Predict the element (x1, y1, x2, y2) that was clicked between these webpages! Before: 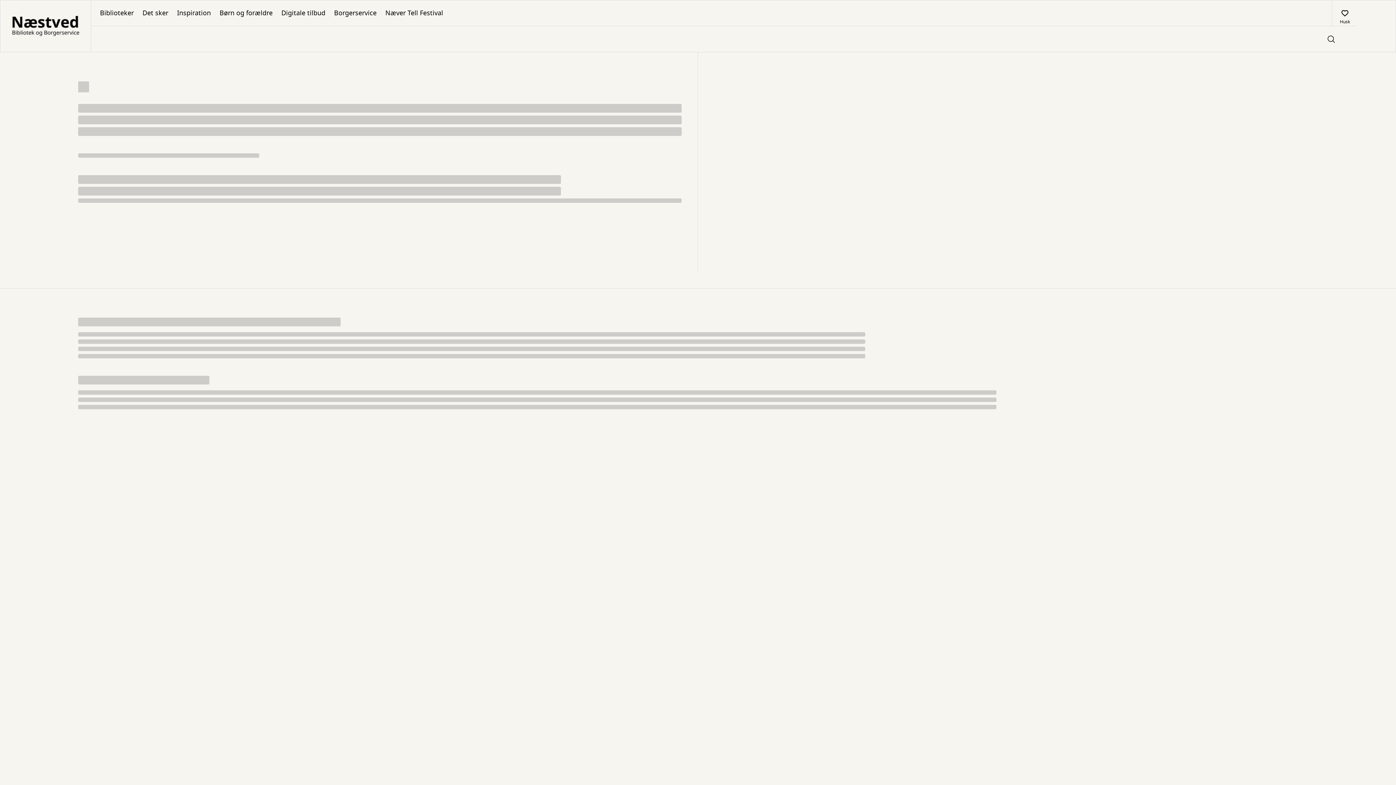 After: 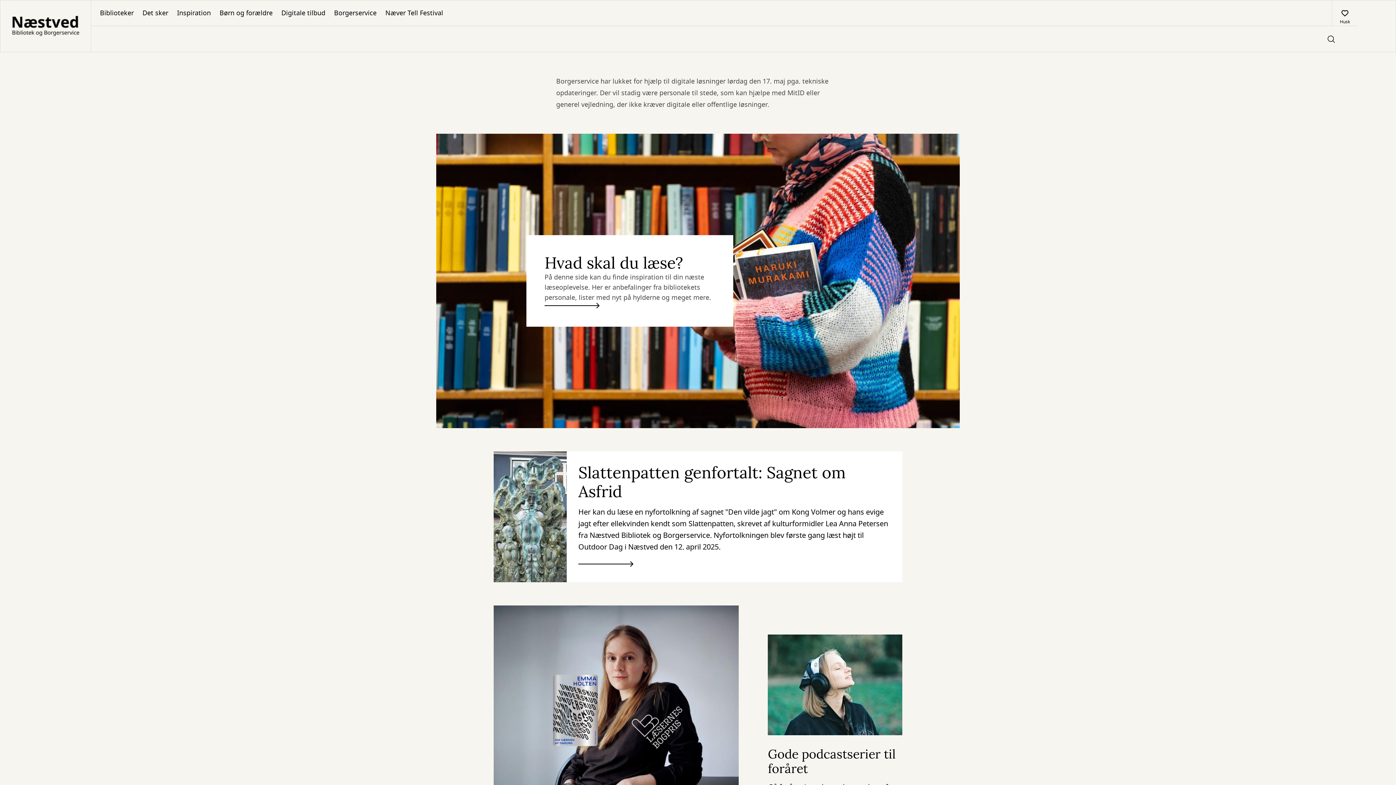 Action: label: Go to frontpage bbox: (0, 0, 90, 52)